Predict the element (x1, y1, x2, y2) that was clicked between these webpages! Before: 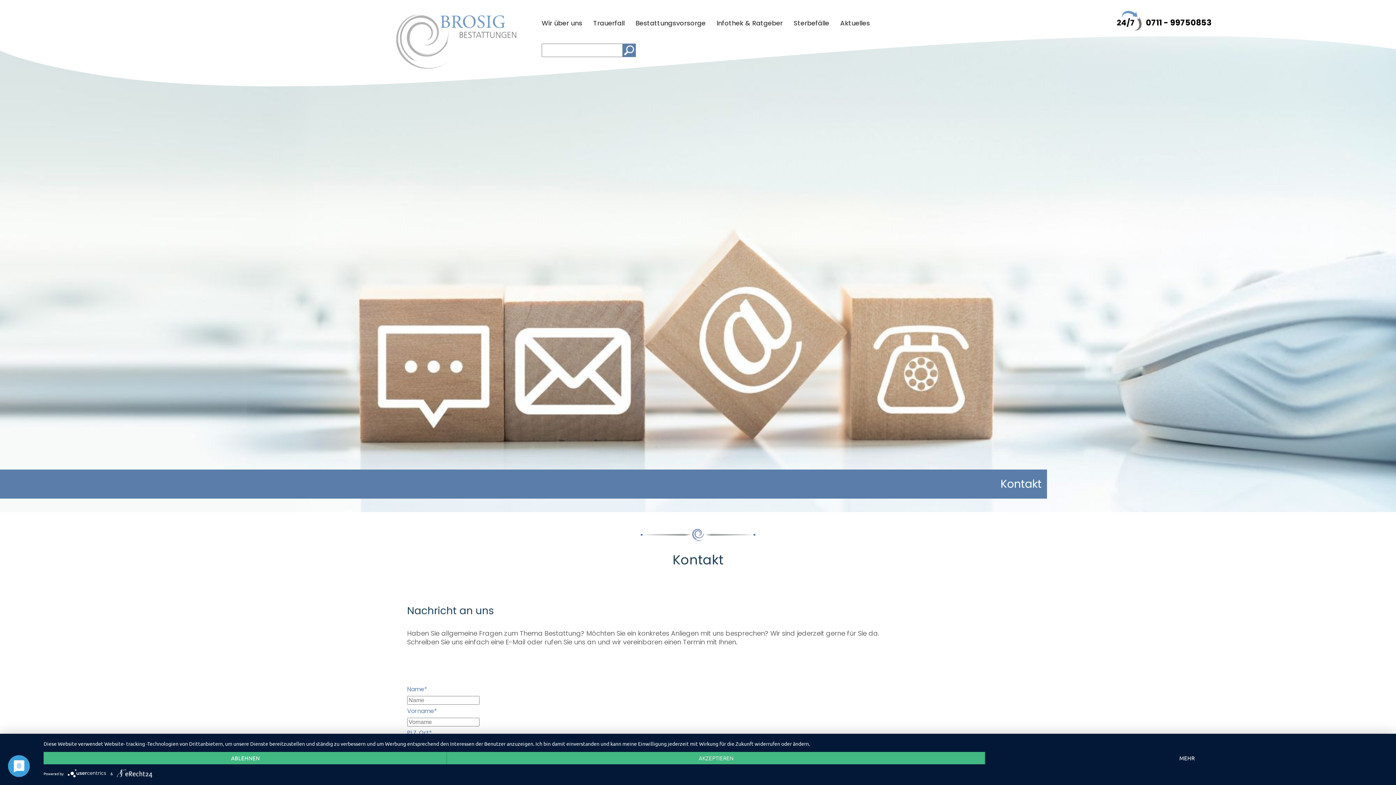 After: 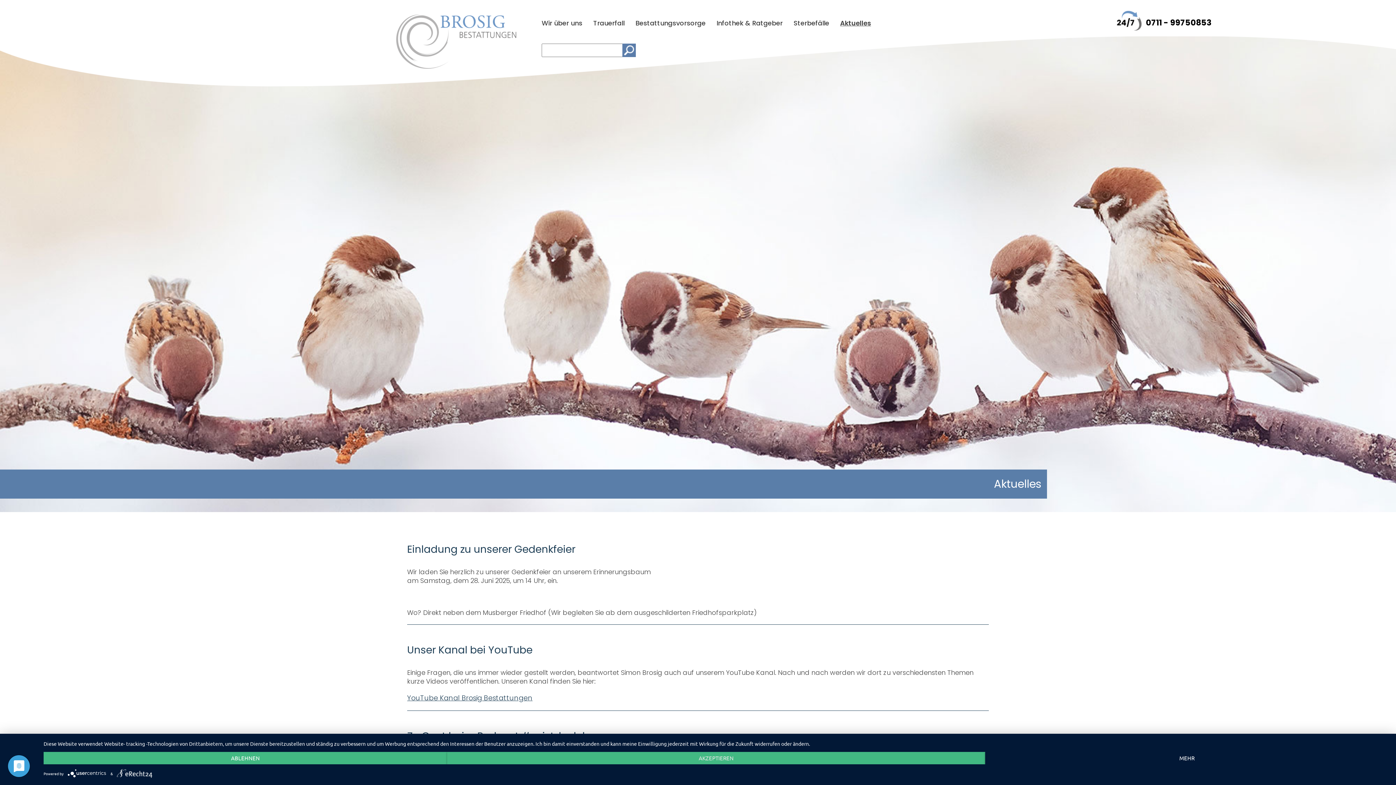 Action: label: Aktuelles bbox: (840, 18, 870, 27)